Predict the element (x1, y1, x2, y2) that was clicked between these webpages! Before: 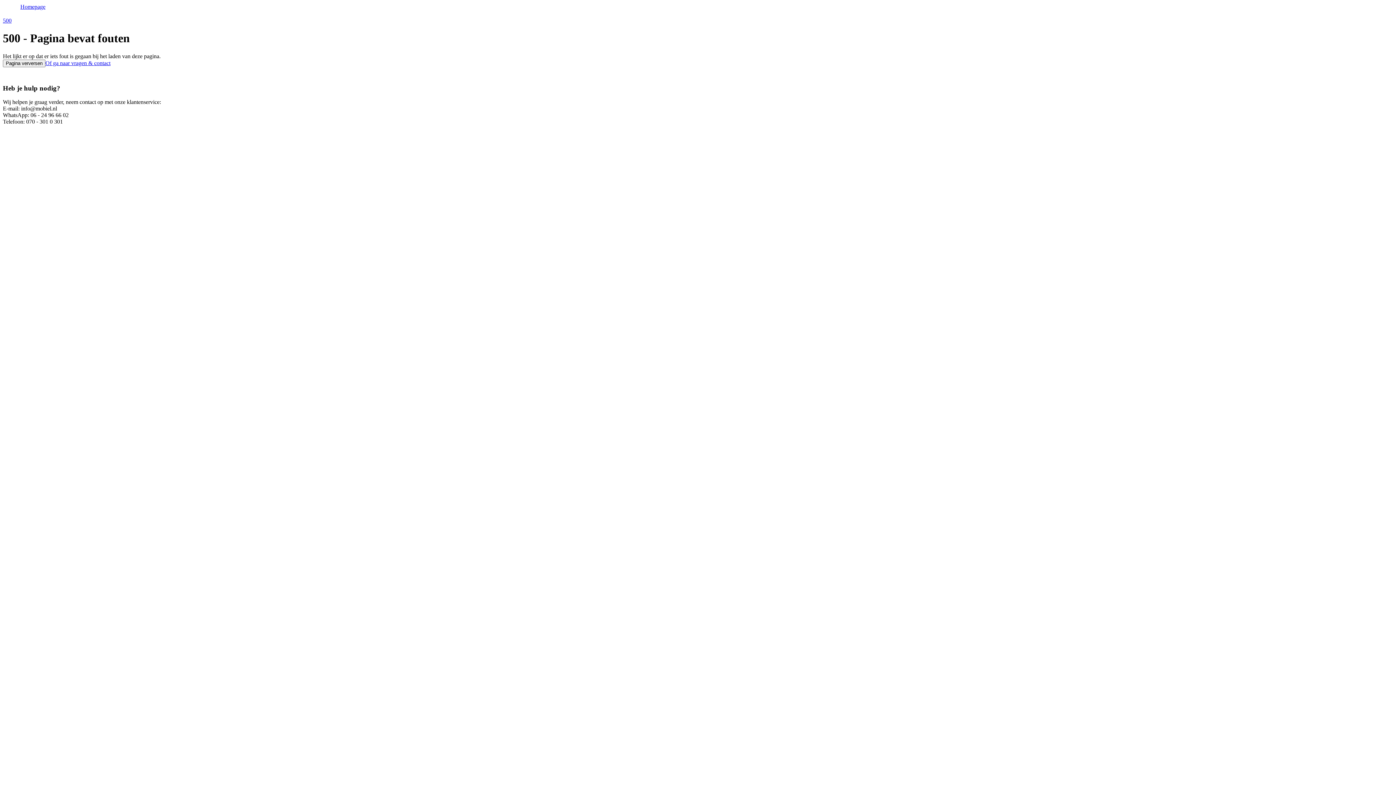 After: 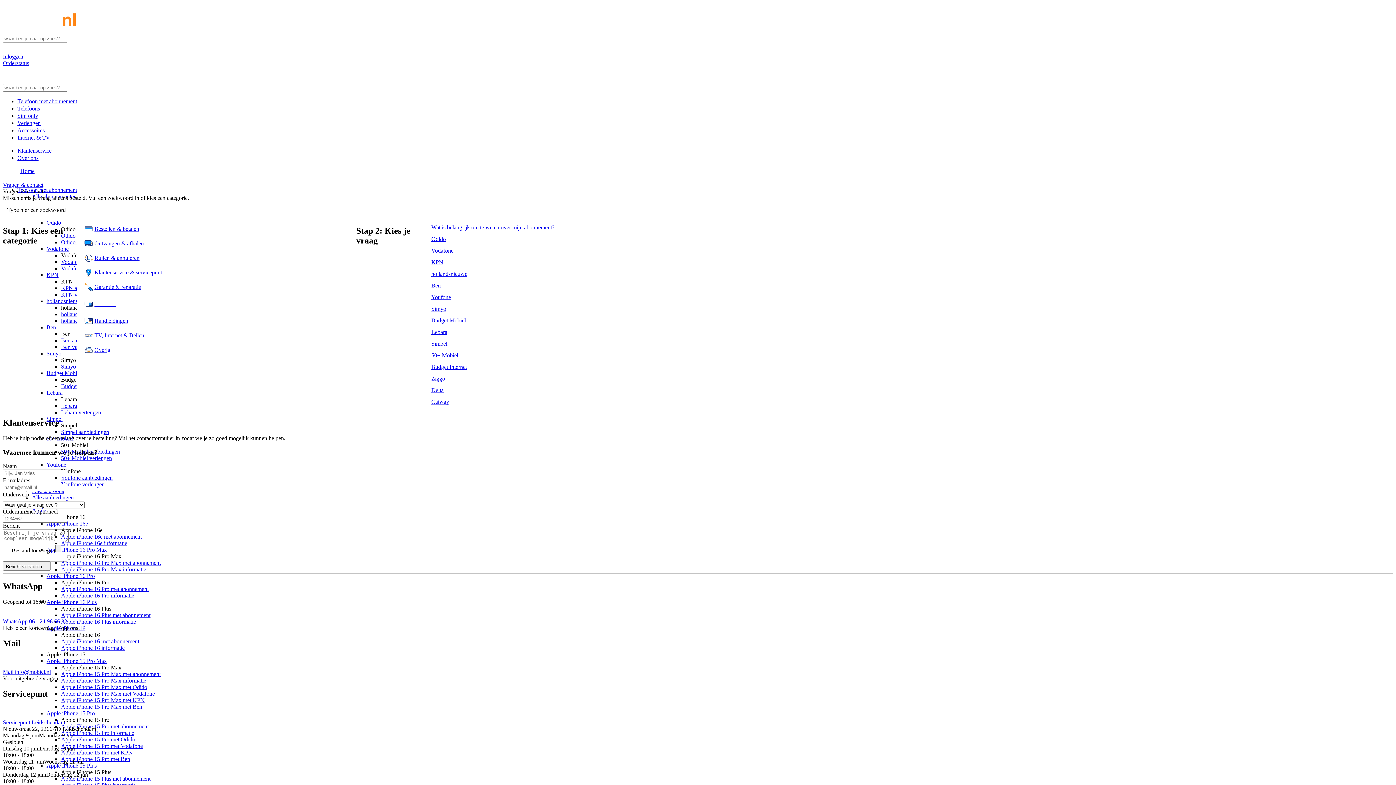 Action: label: Pagina verversen bbox: (2, 59, 45, 67)